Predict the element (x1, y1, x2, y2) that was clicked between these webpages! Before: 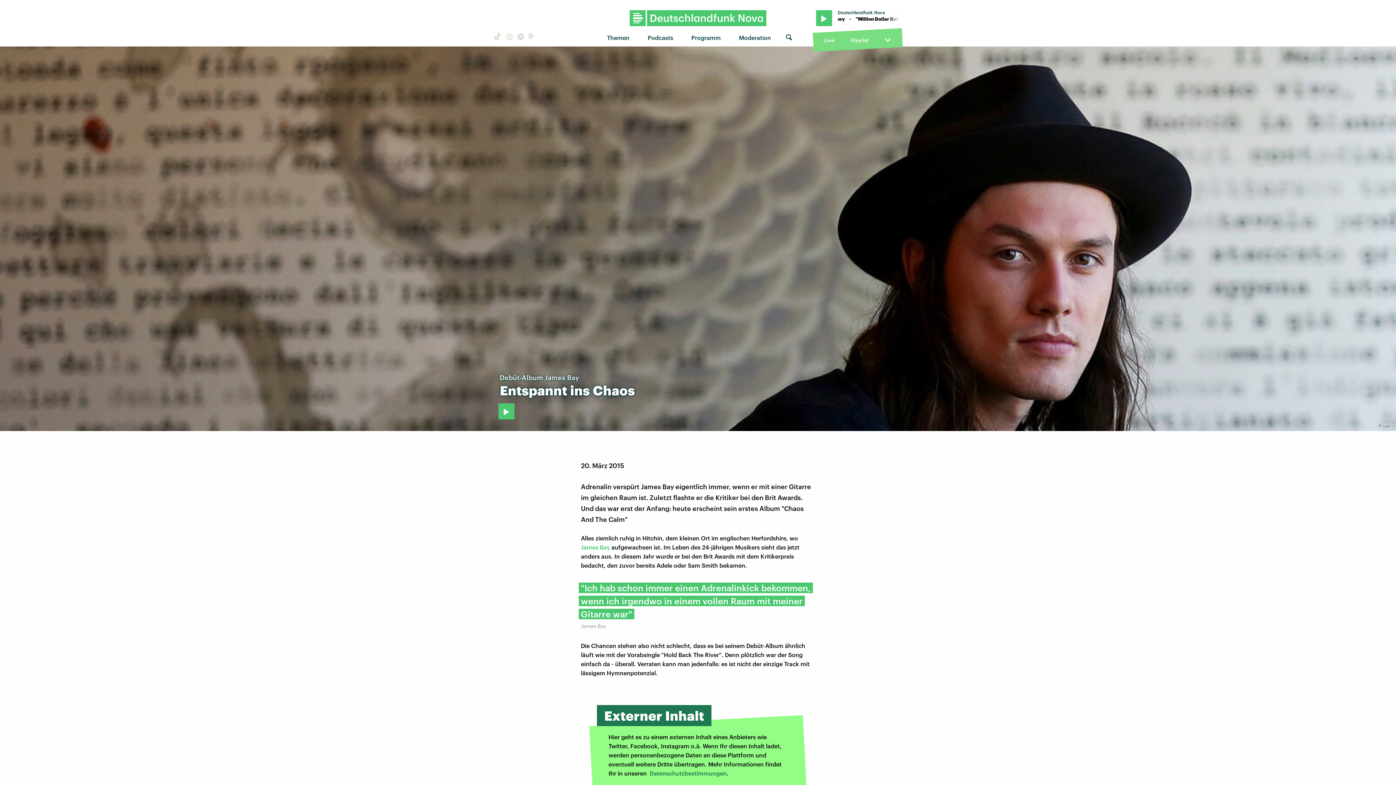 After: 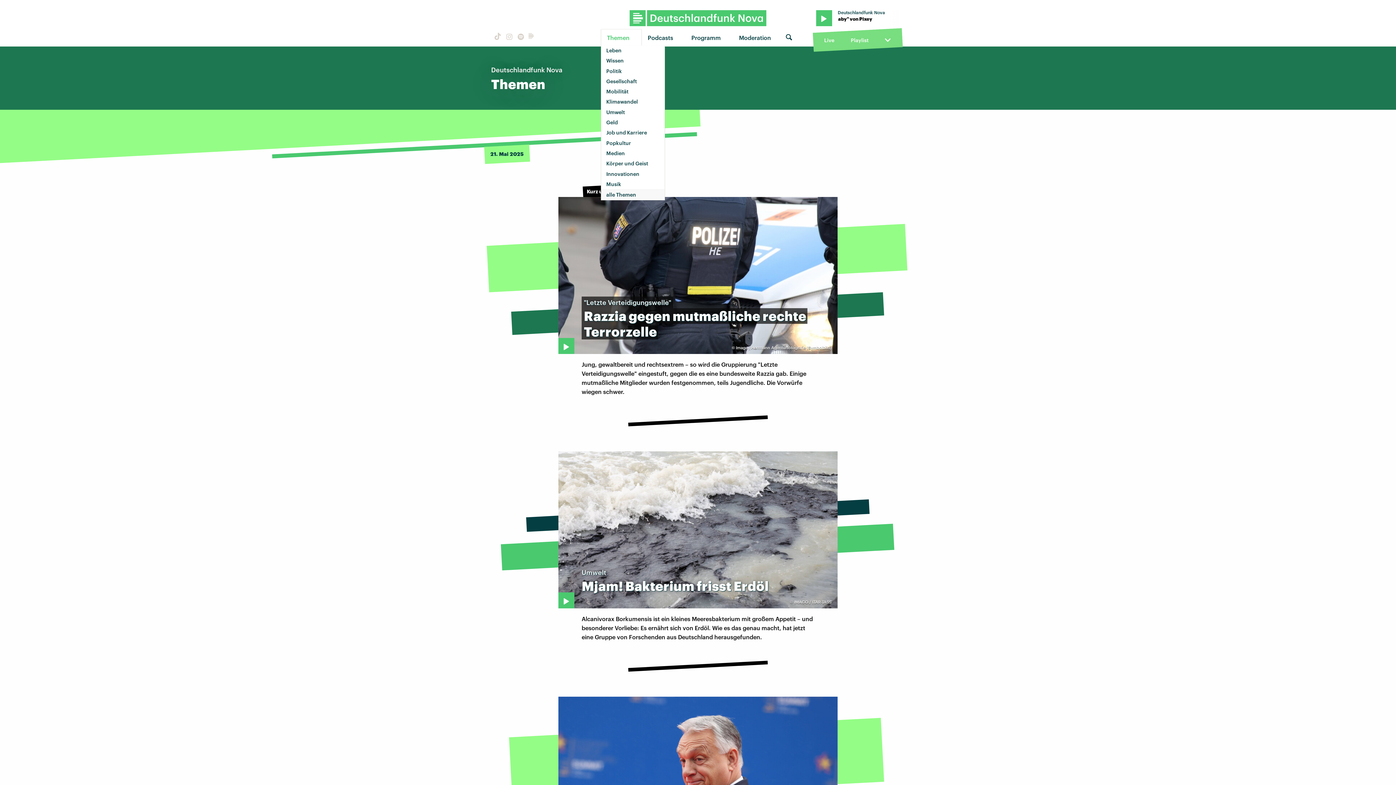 Action: label: Themen bbox: (601, 29, 641, 45)